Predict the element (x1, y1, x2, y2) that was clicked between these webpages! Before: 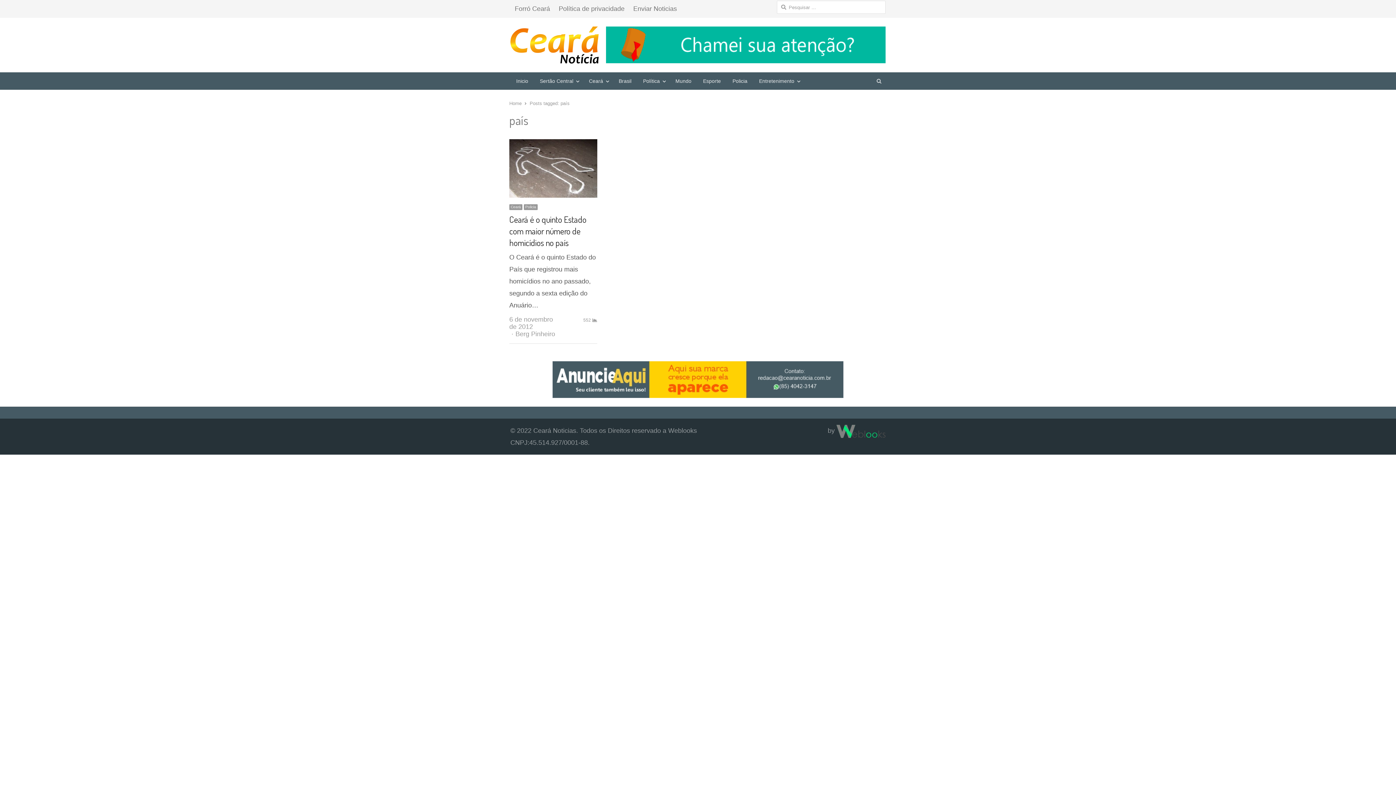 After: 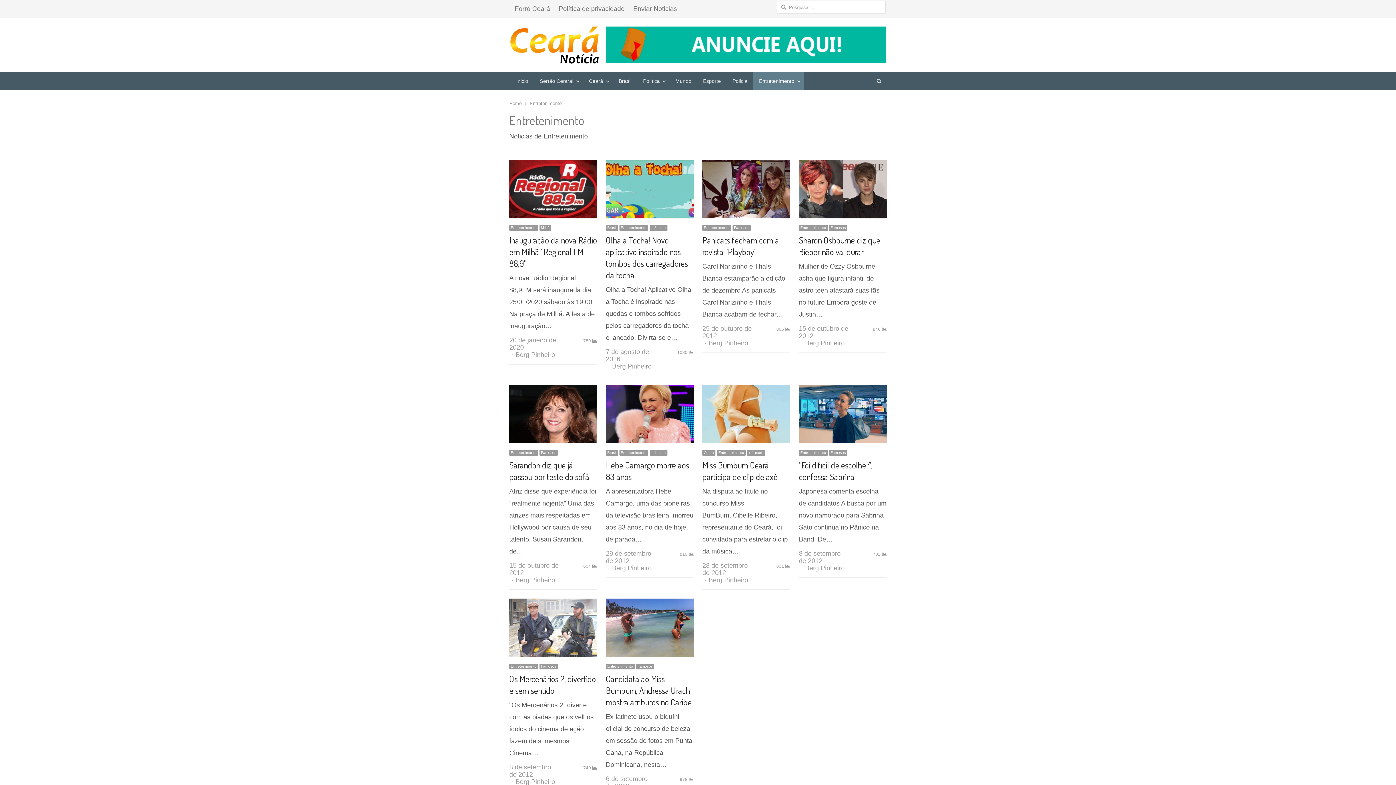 Action: label: Entretenimento bbox: (753, 72, 804, 89)